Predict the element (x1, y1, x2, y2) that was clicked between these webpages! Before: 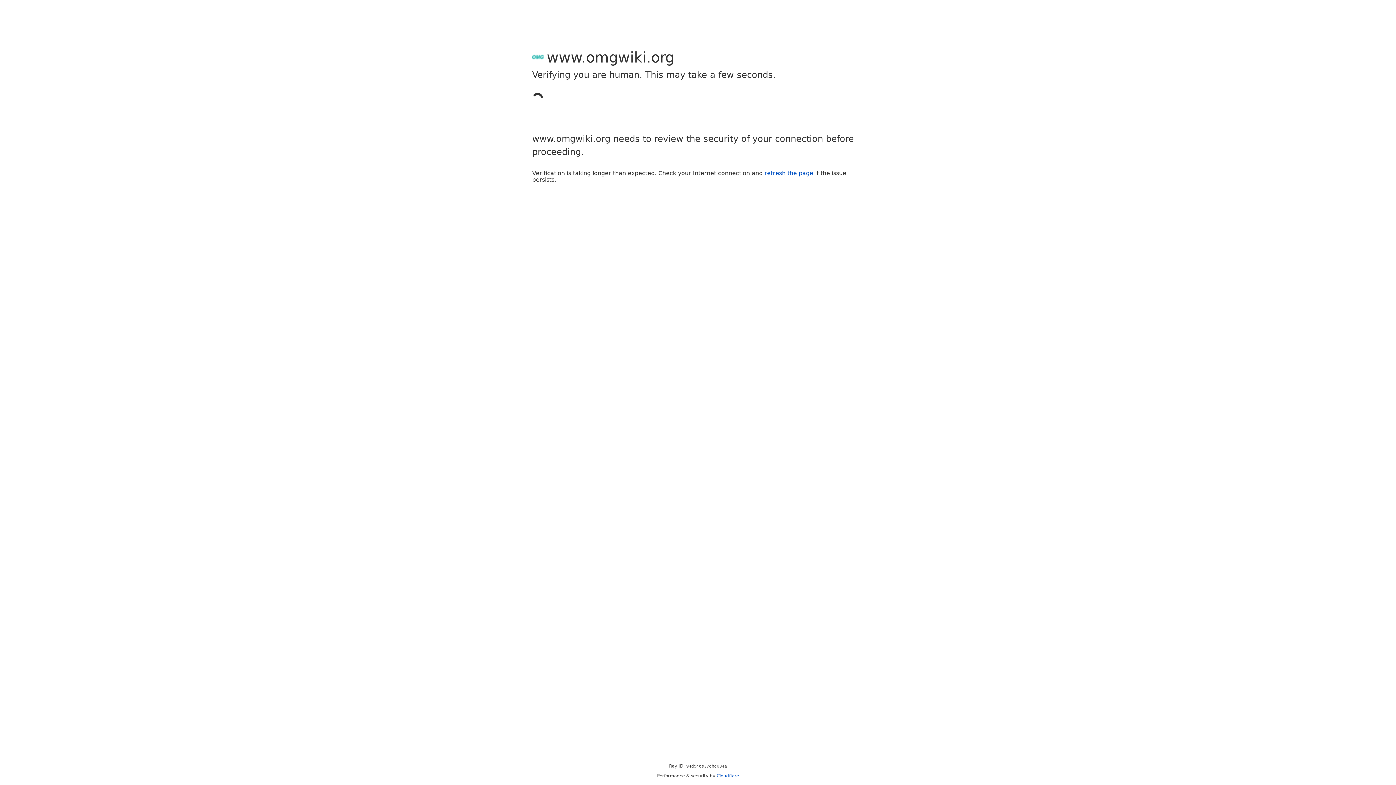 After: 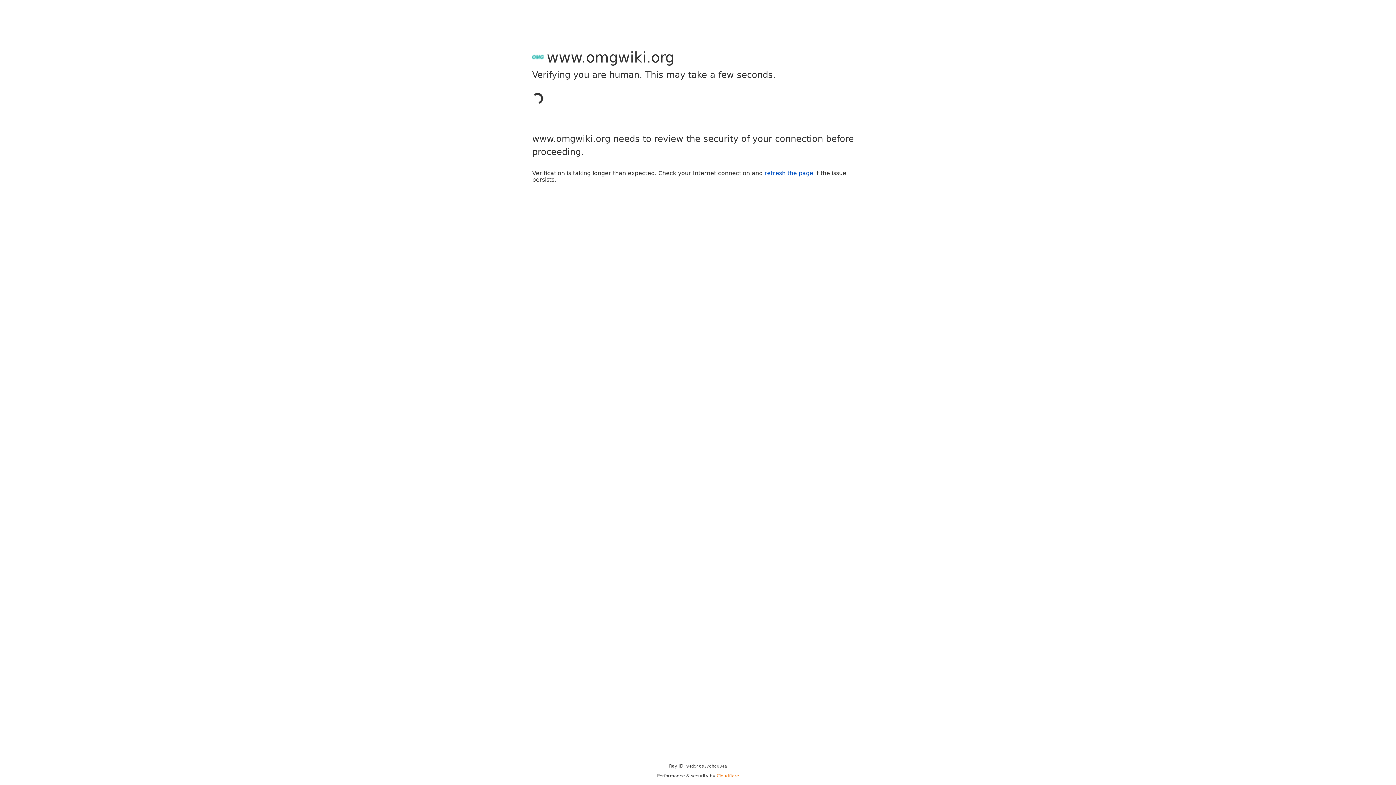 Action: bbox: (716, 773, 739, 778) label: Cloudflare